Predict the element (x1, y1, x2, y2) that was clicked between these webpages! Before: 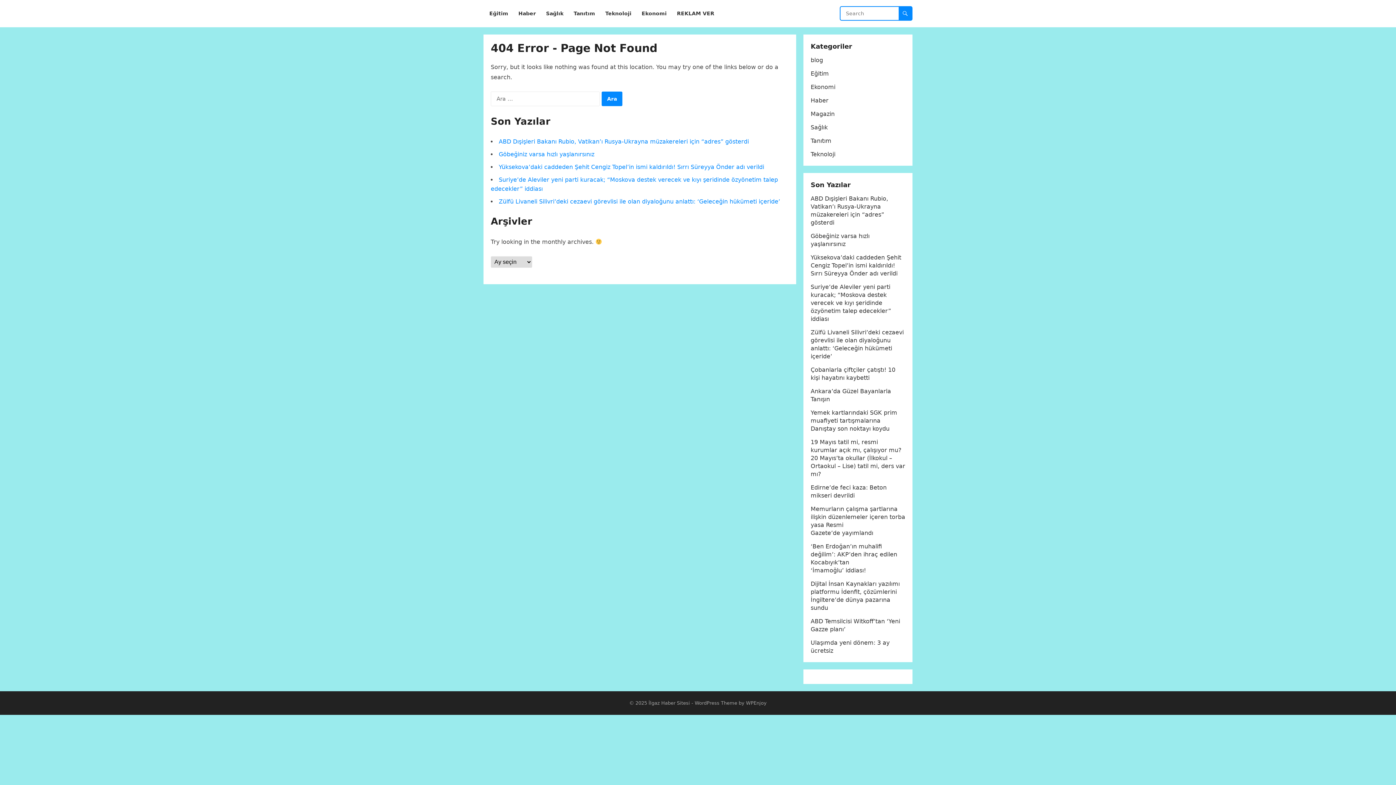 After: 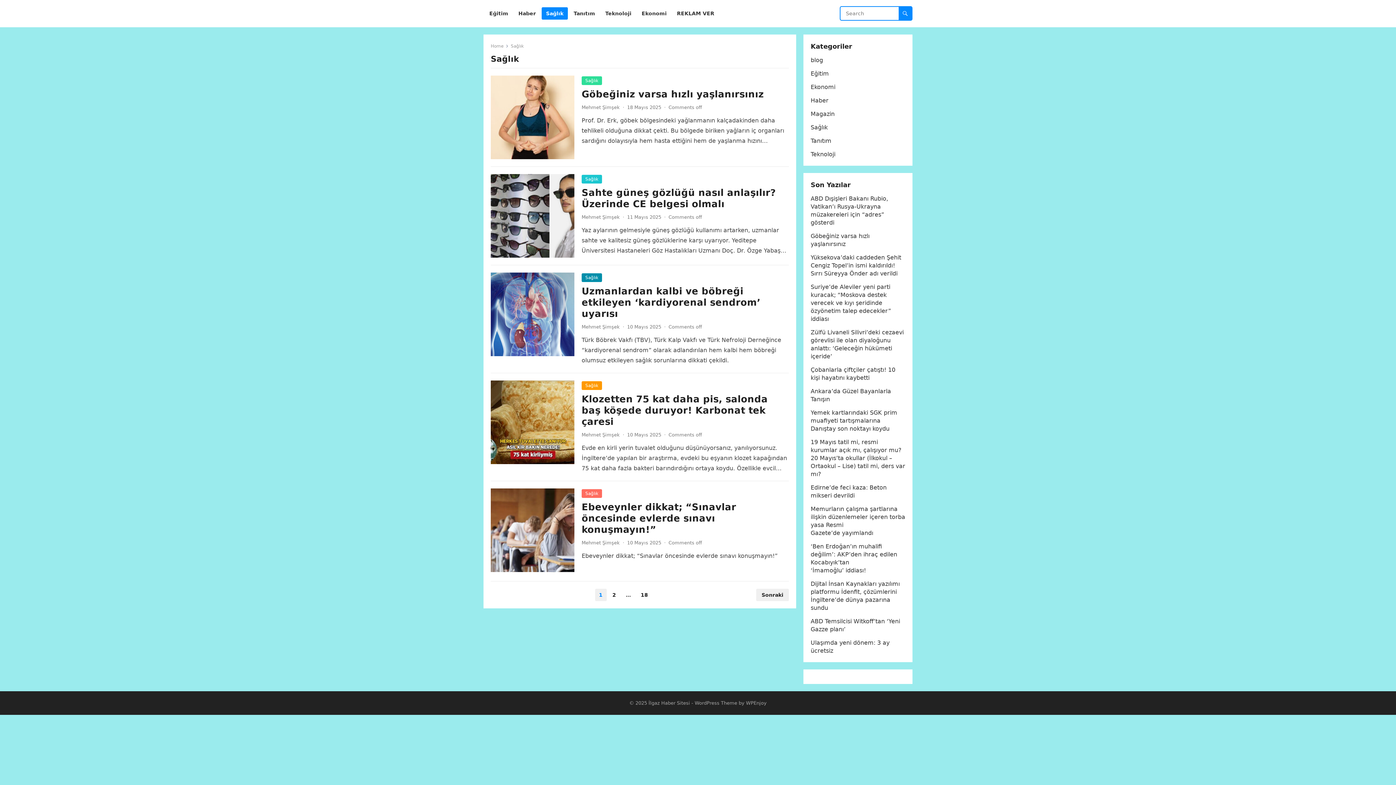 Action: label: Sağlık bbox: (541, 0, 568, 27)